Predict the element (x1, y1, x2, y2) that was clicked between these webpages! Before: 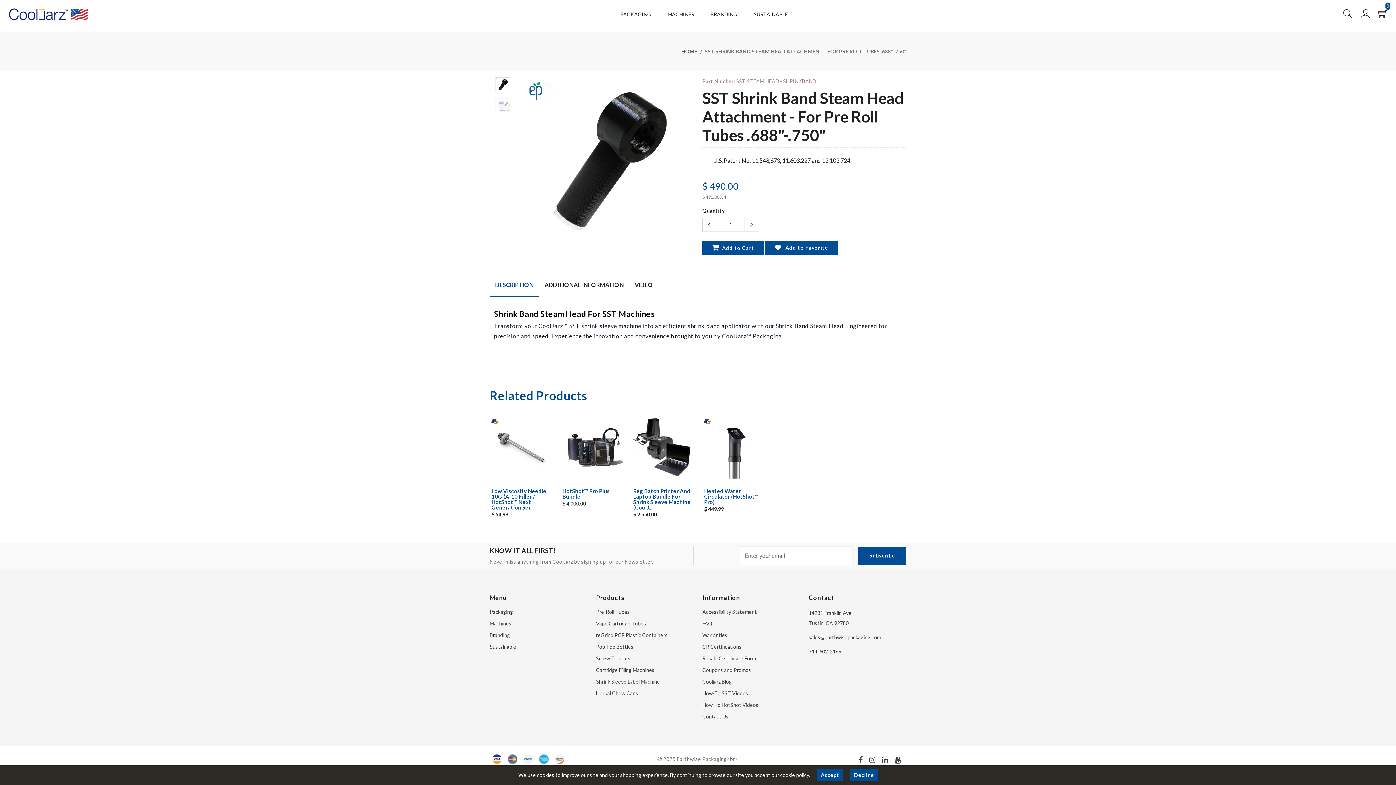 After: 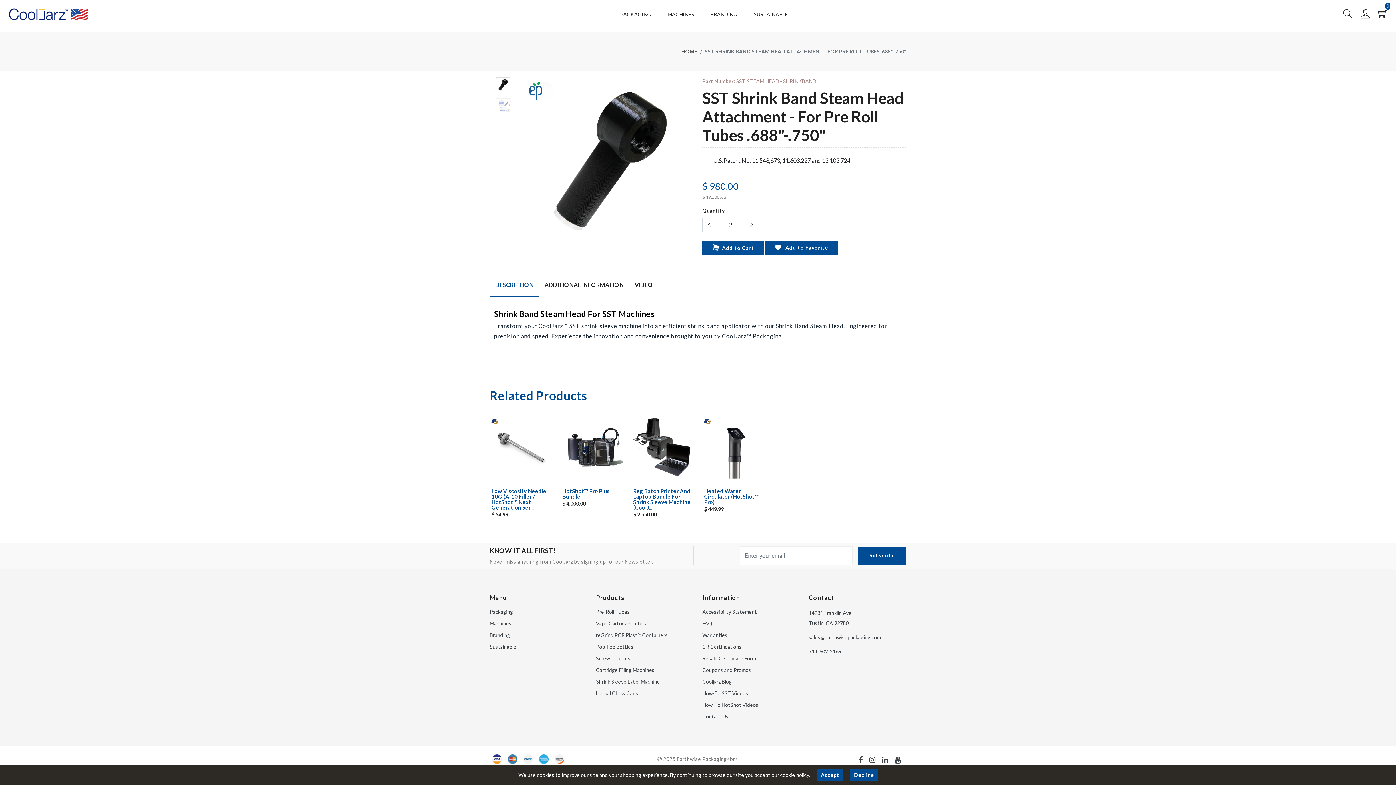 Action: bbox: (744, 218, 758, 232)